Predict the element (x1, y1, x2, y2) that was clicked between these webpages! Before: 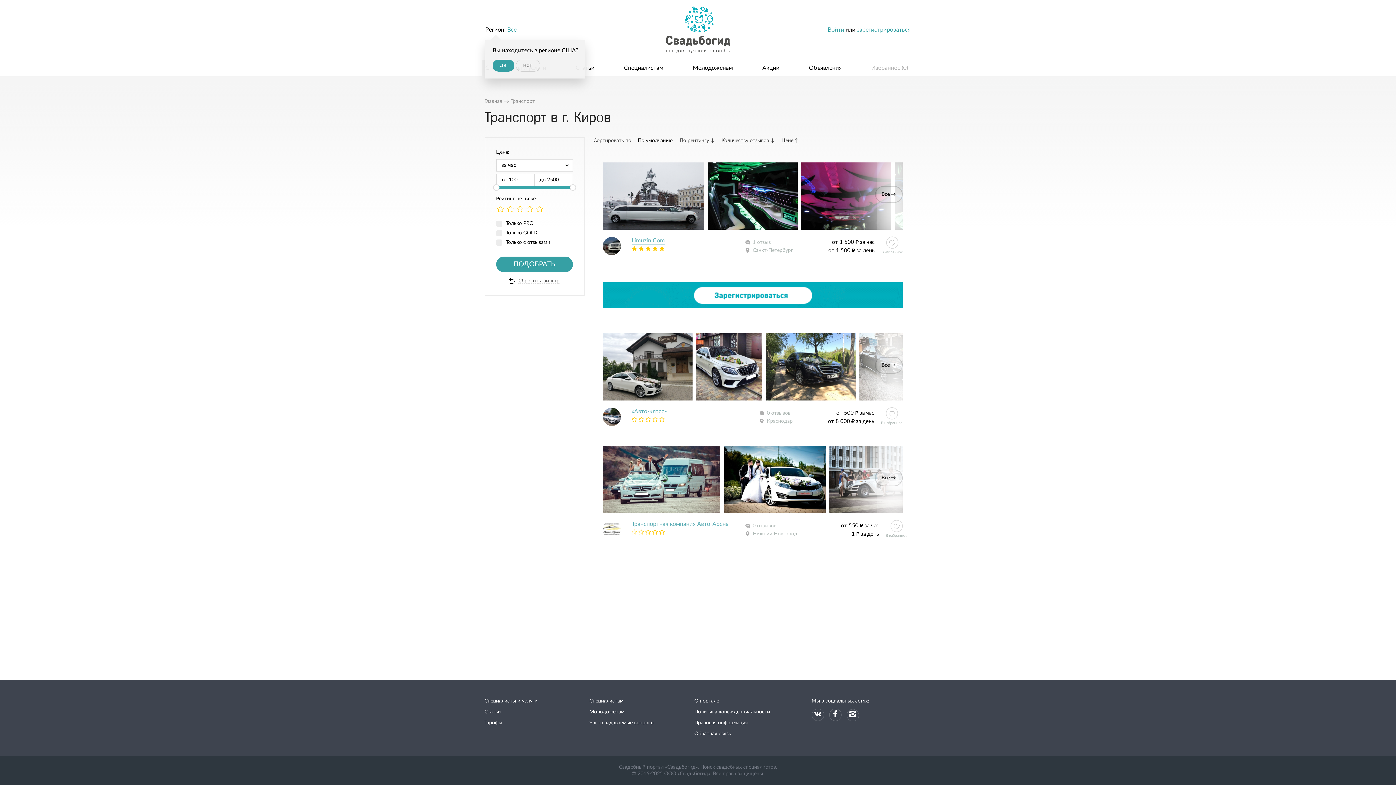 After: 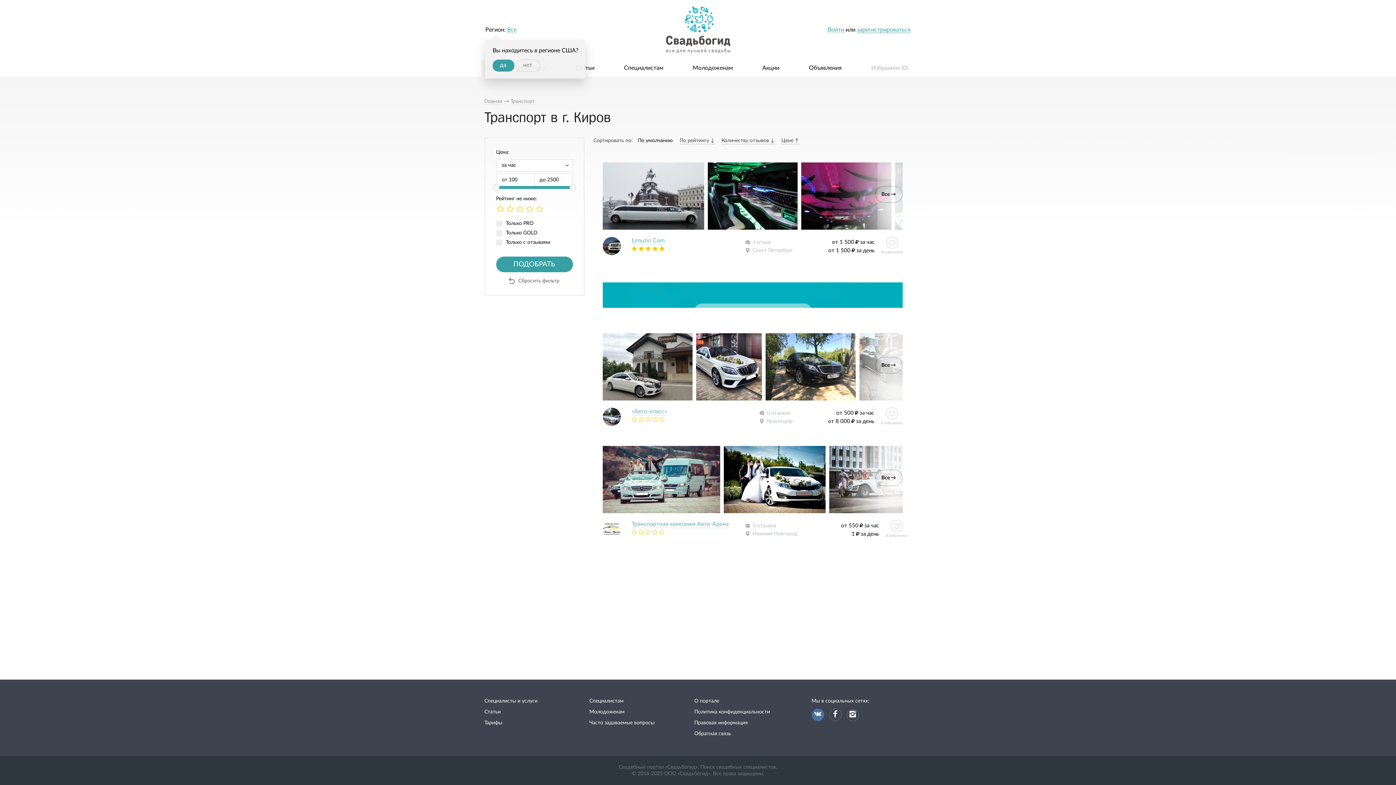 Action: bbox: (811, 709, 824, 721)